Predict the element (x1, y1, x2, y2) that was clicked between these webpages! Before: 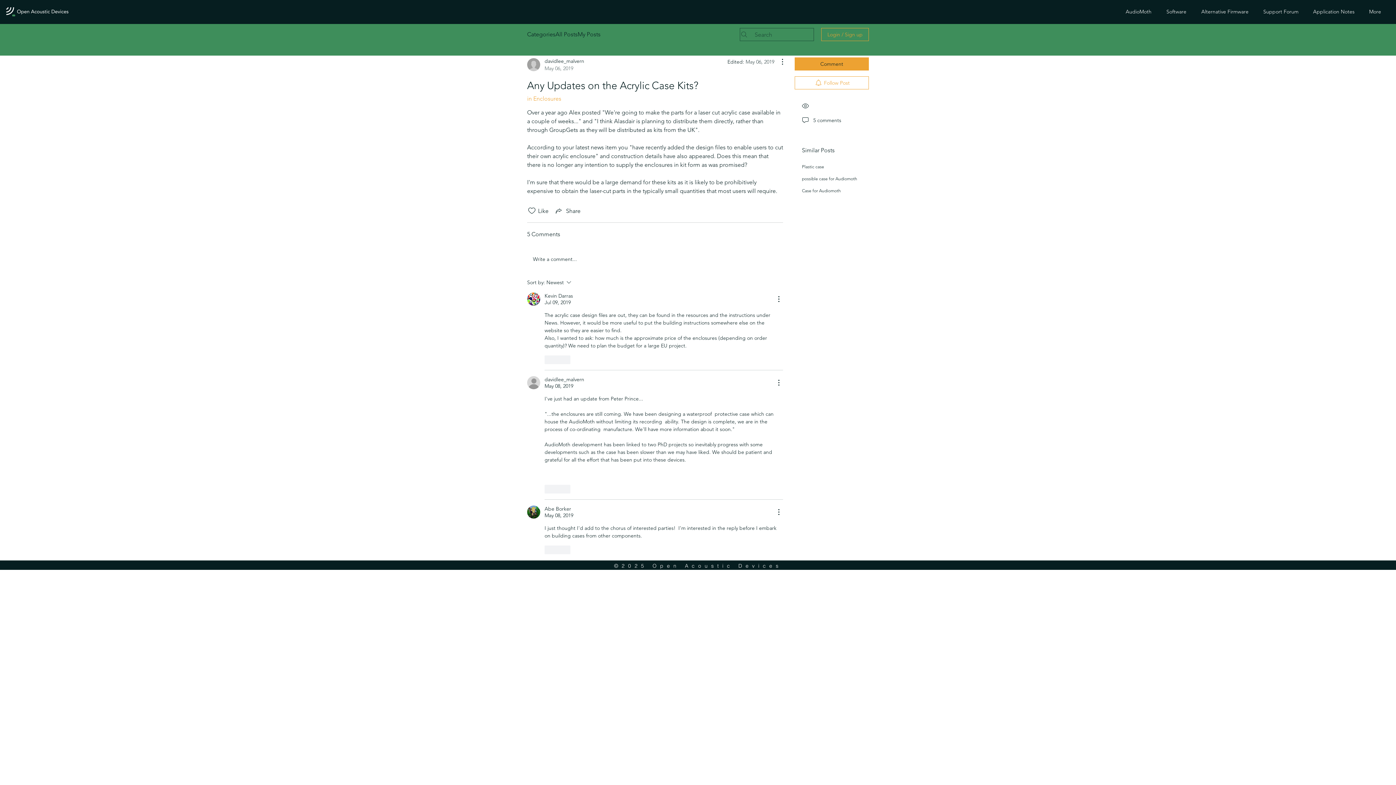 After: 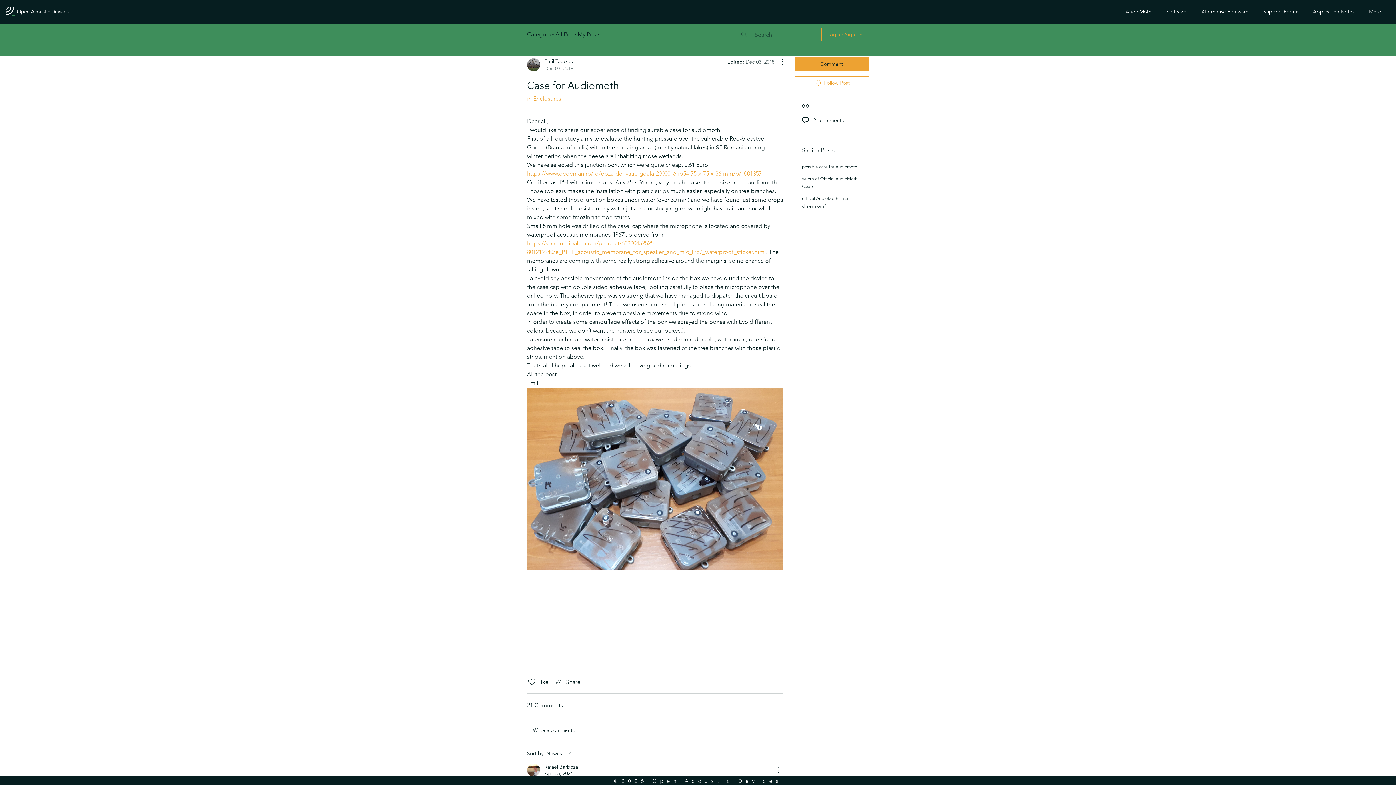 Action: label: Case for Audiomoth bbox: (802, 188, 841, 193)